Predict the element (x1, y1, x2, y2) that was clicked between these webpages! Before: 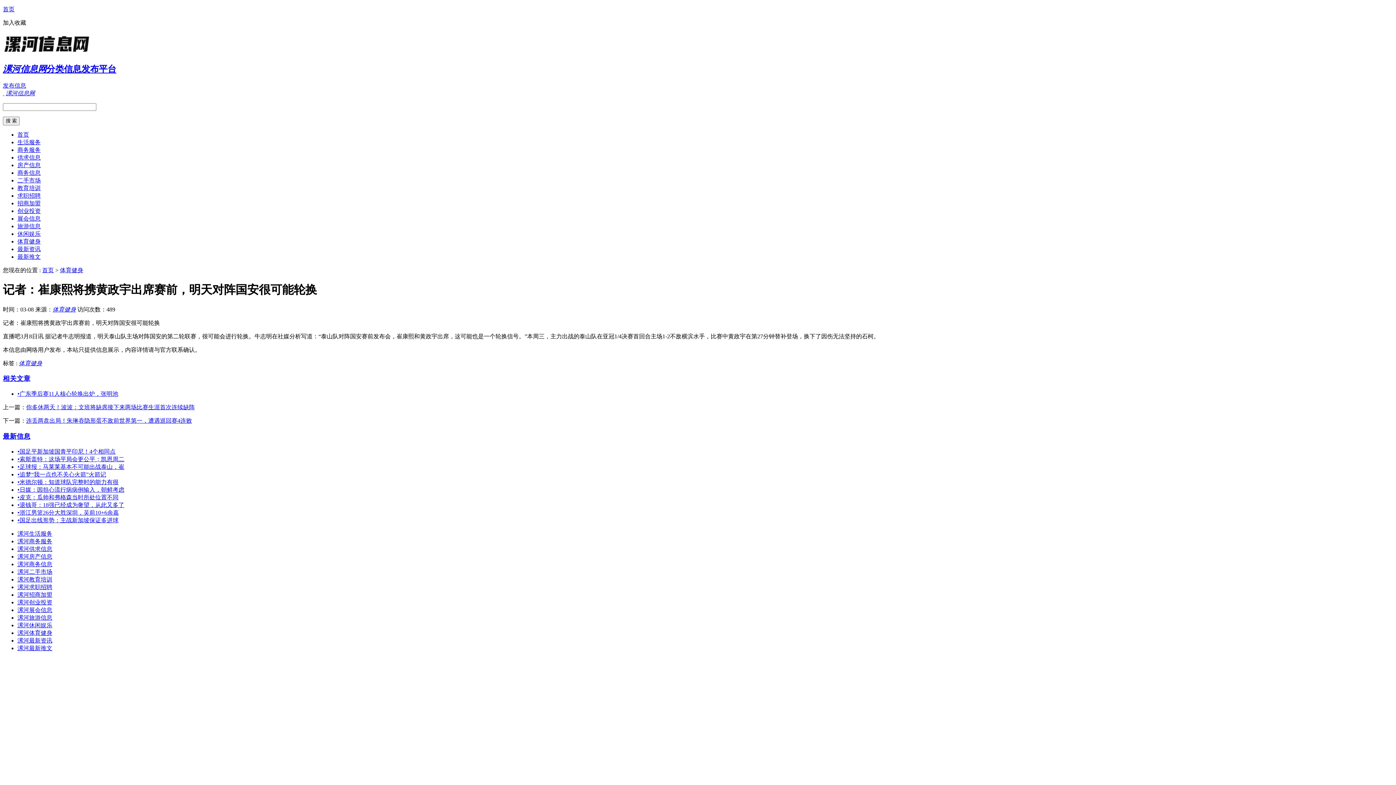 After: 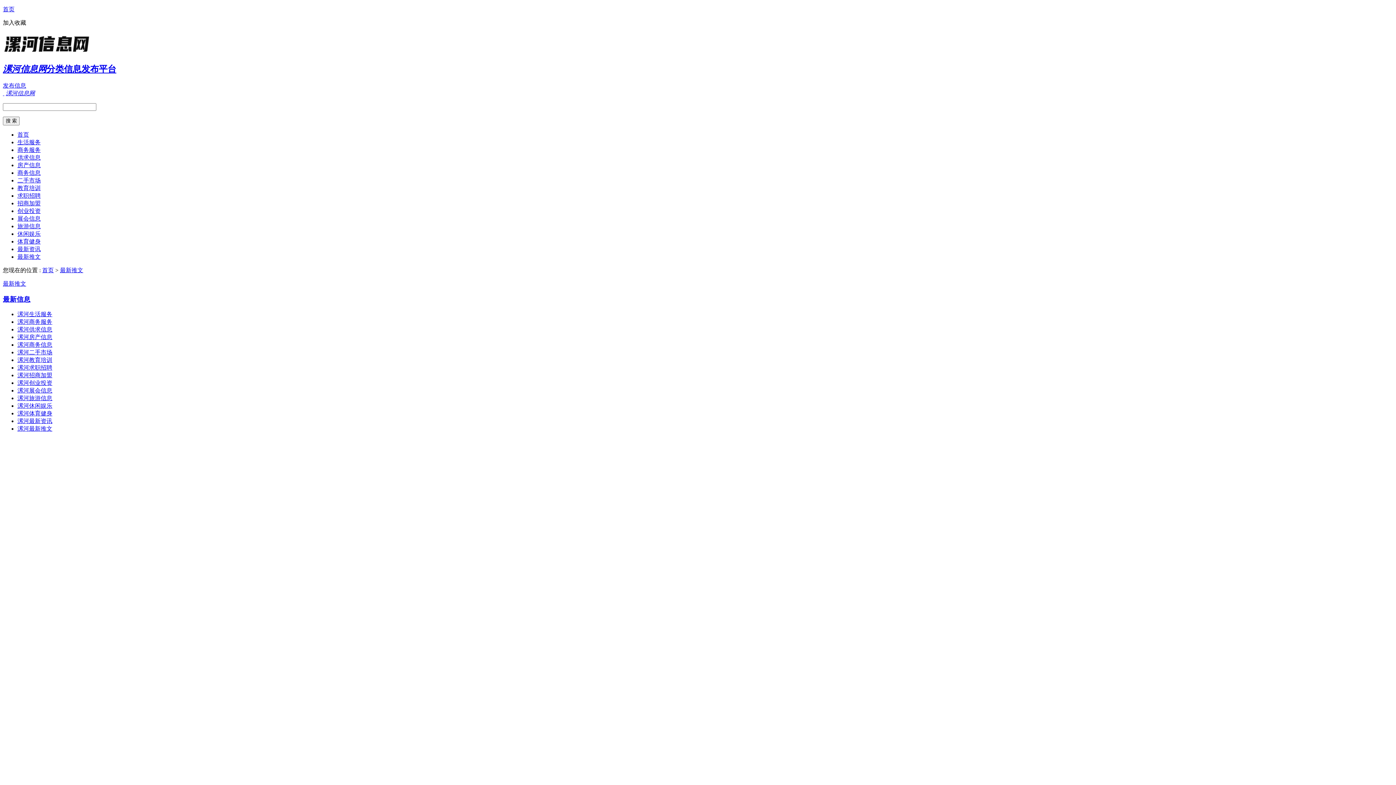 Action: label: 漯河最新推文 bbox: (17, 645, 52, 651)